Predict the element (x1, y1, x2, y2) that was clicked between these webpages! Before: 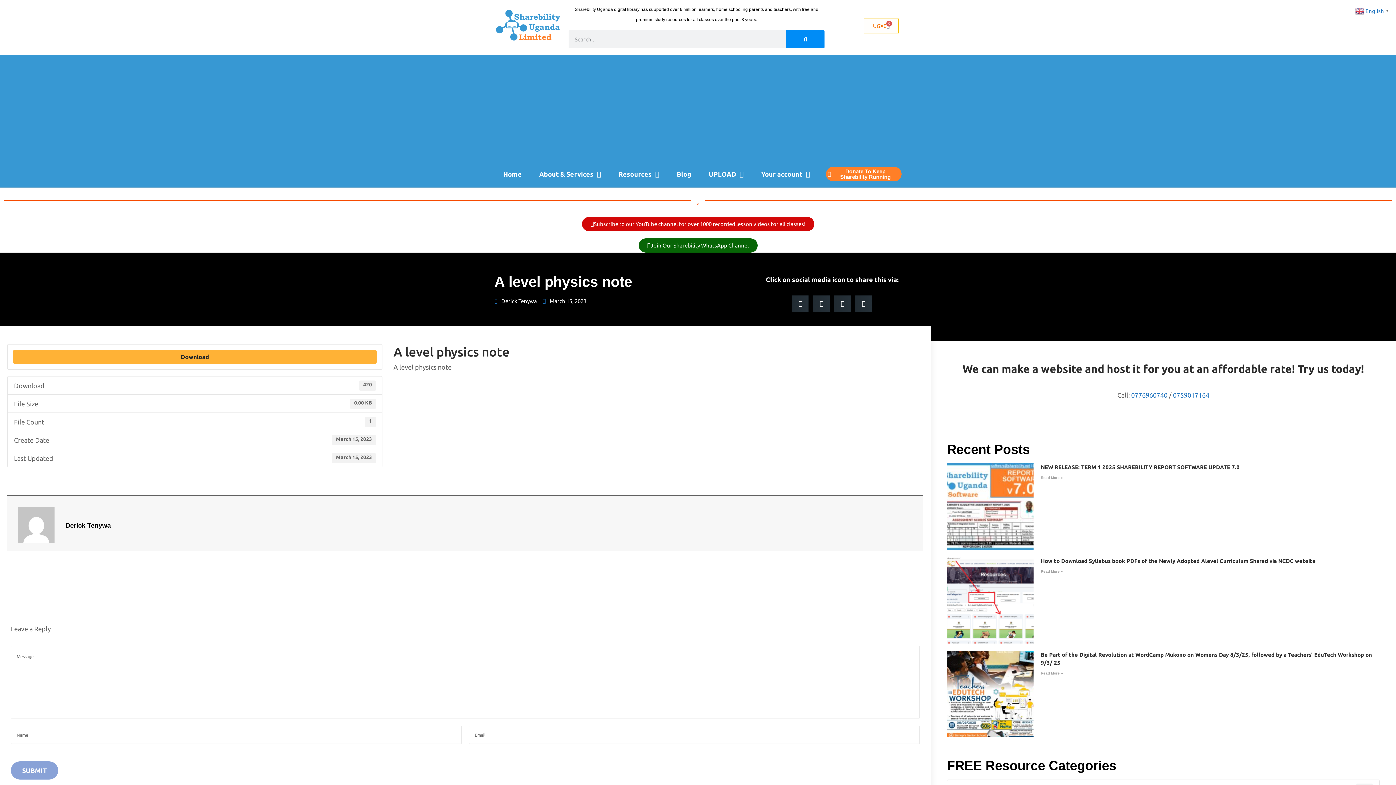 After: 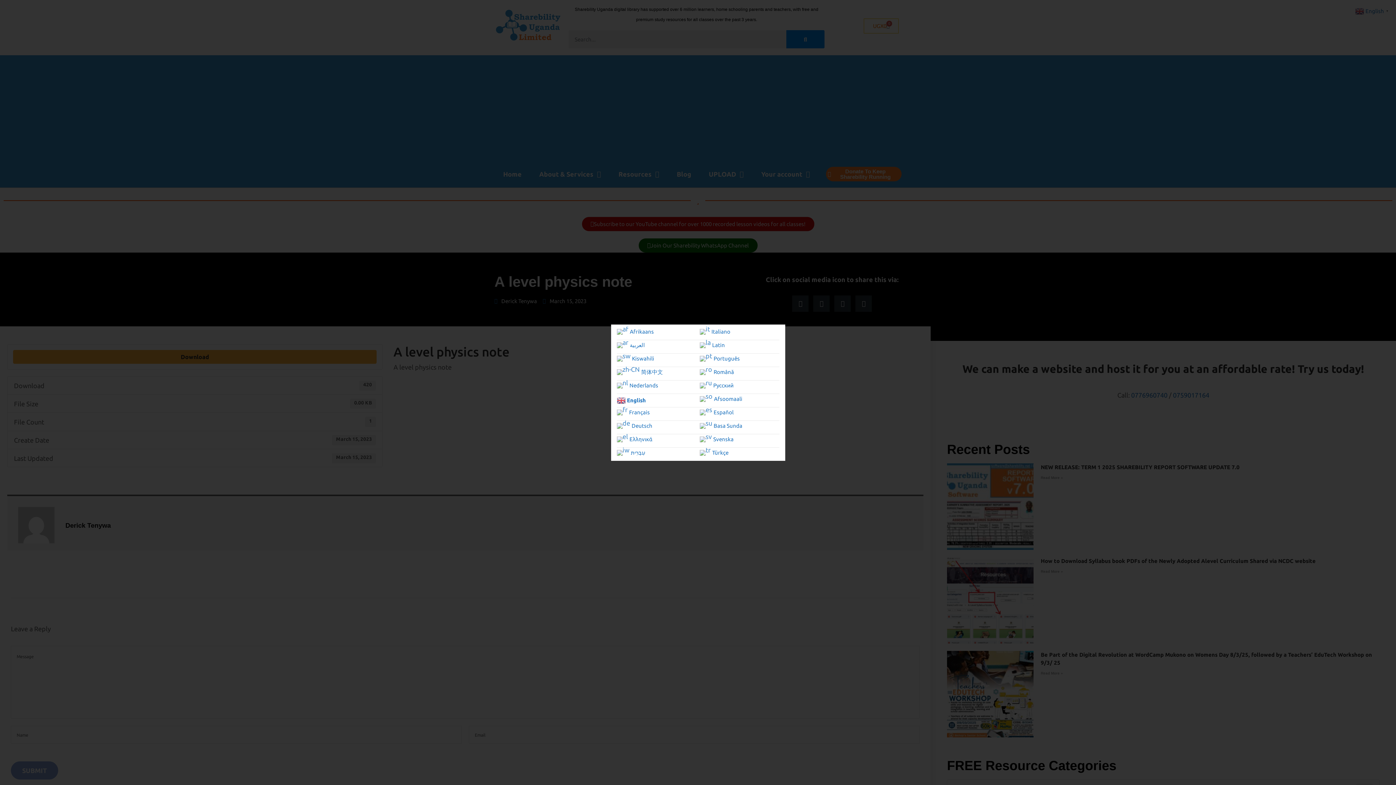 Action: bbox: (1355, 6, 1390, 14) label:  English▼